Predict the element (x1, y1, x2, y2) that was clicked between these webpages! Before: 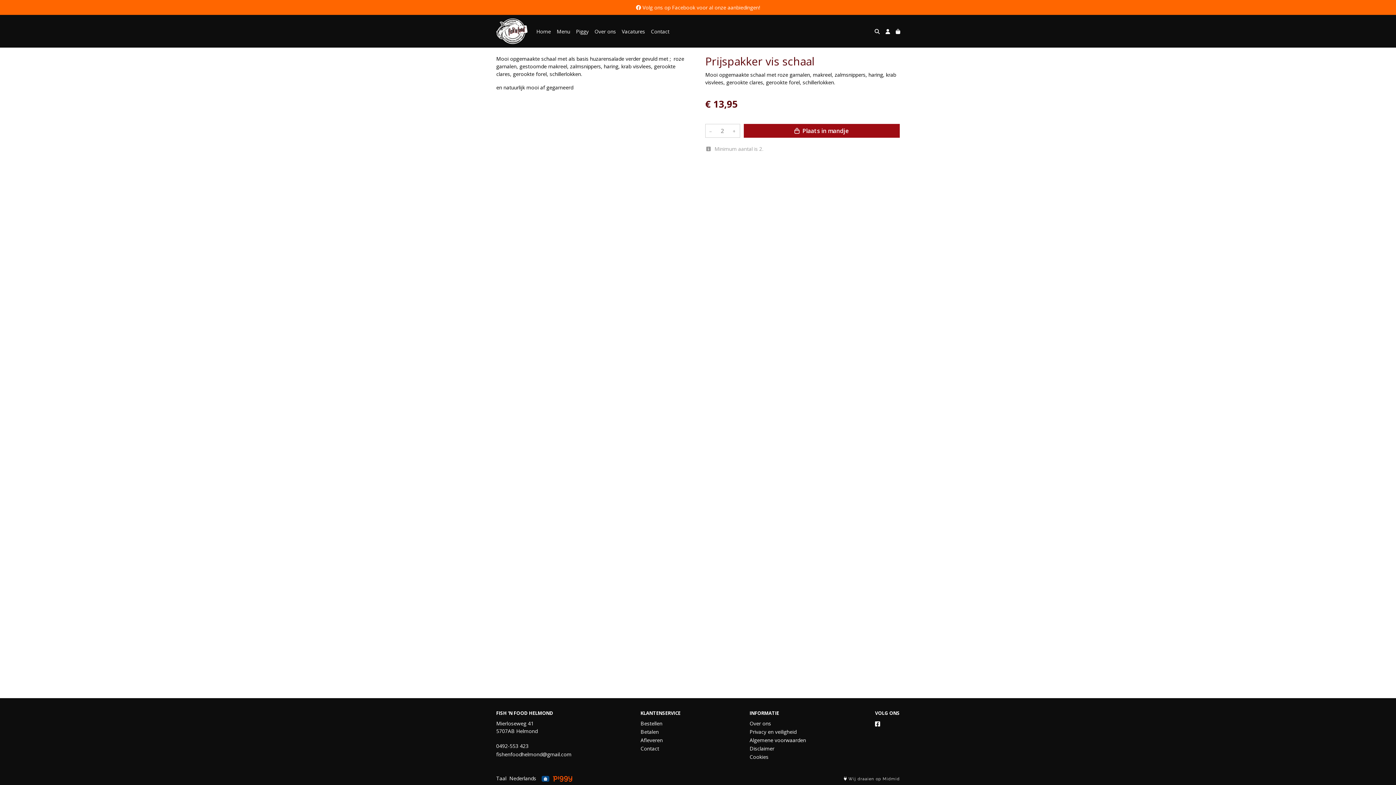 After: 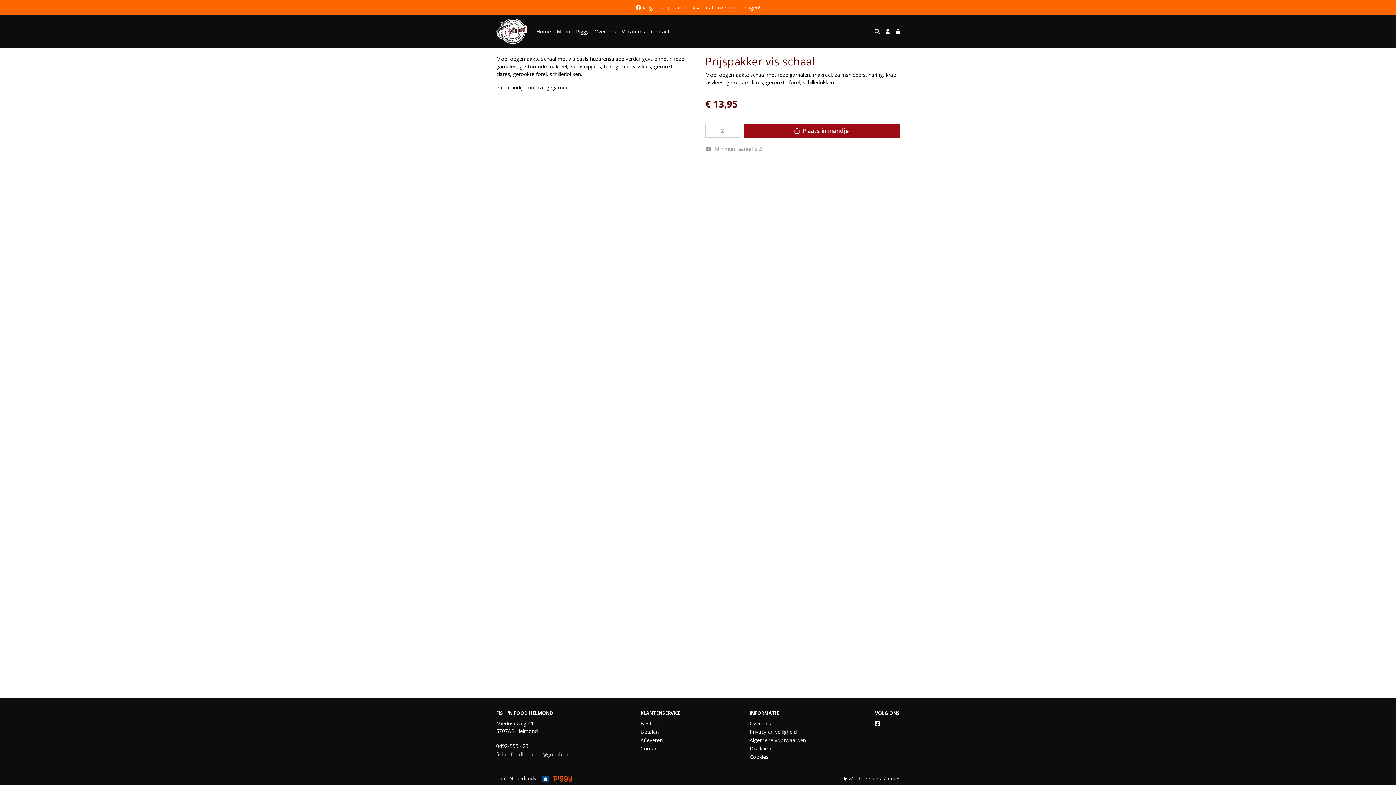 Action: bbox: (496, 751, 571, 758) label: fishenfoodhelmond@gmail.com